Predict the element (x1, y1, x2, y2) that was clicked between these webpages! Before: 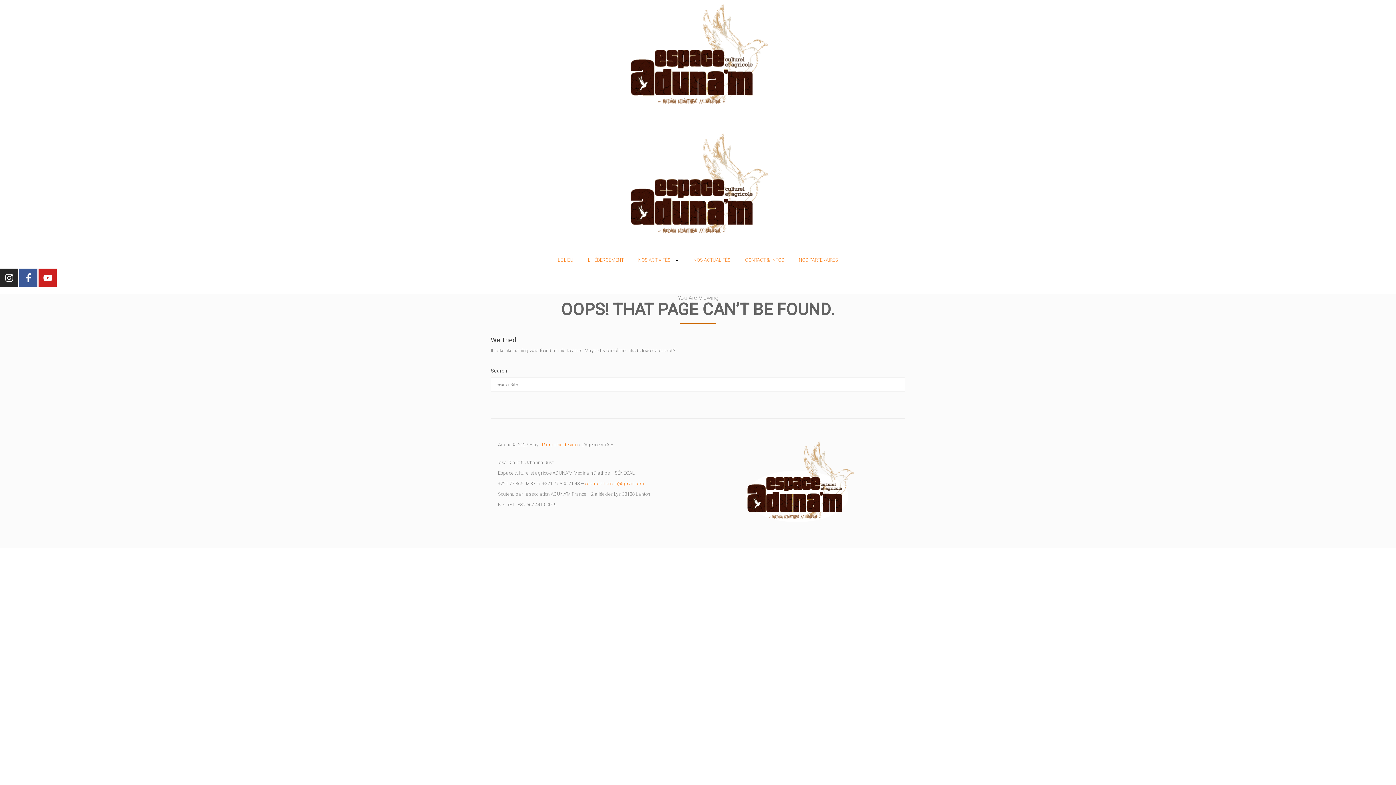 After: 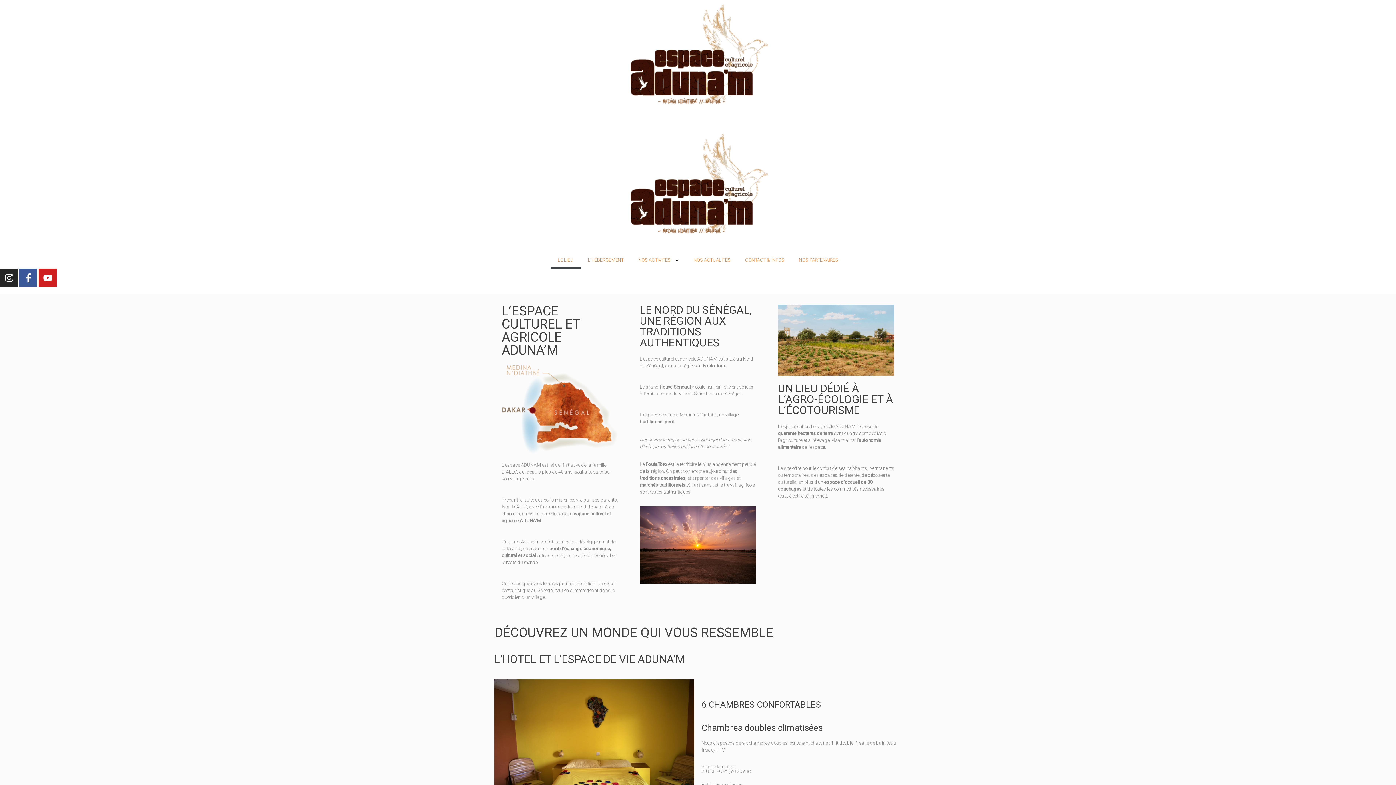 Action: label: NOS ACTUALITÉS bbox: (686, 252, 738, 268)